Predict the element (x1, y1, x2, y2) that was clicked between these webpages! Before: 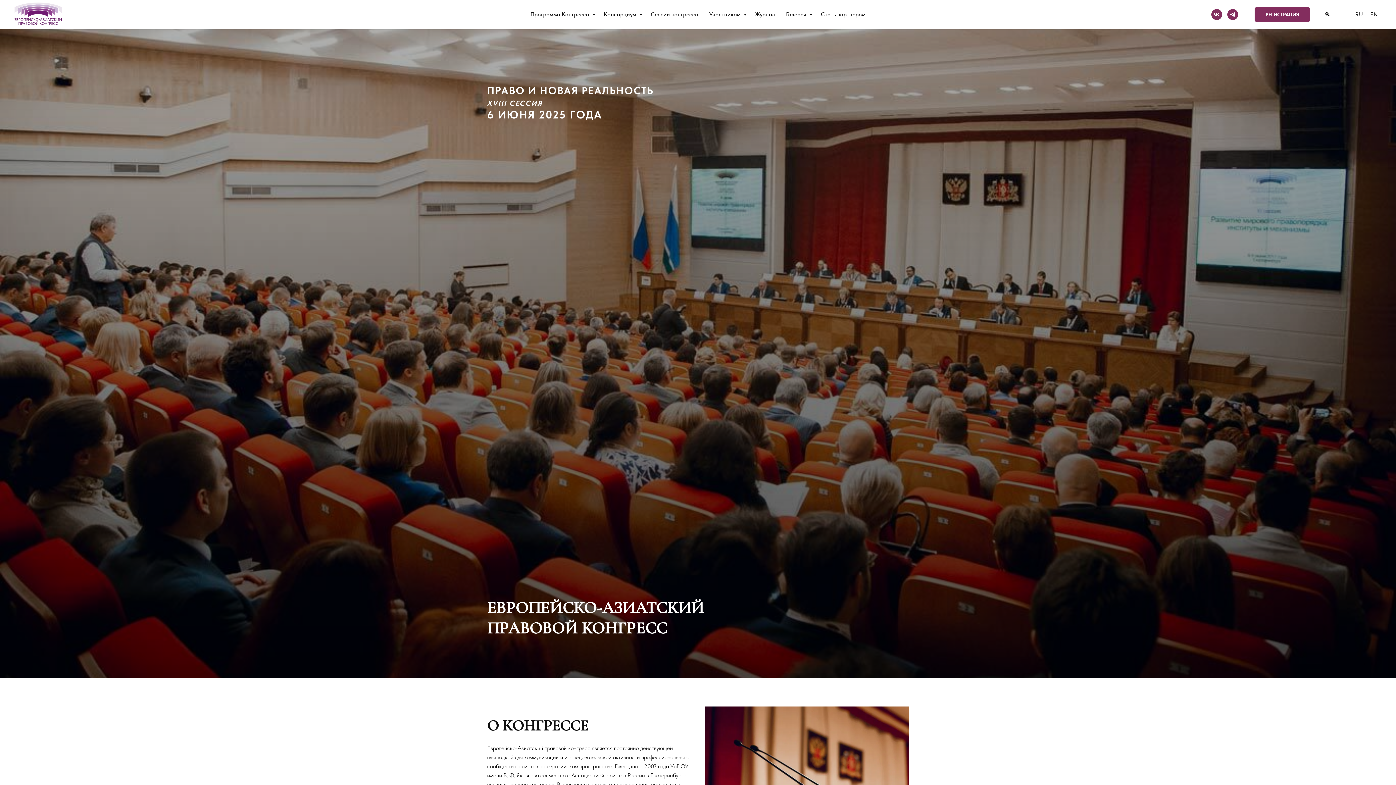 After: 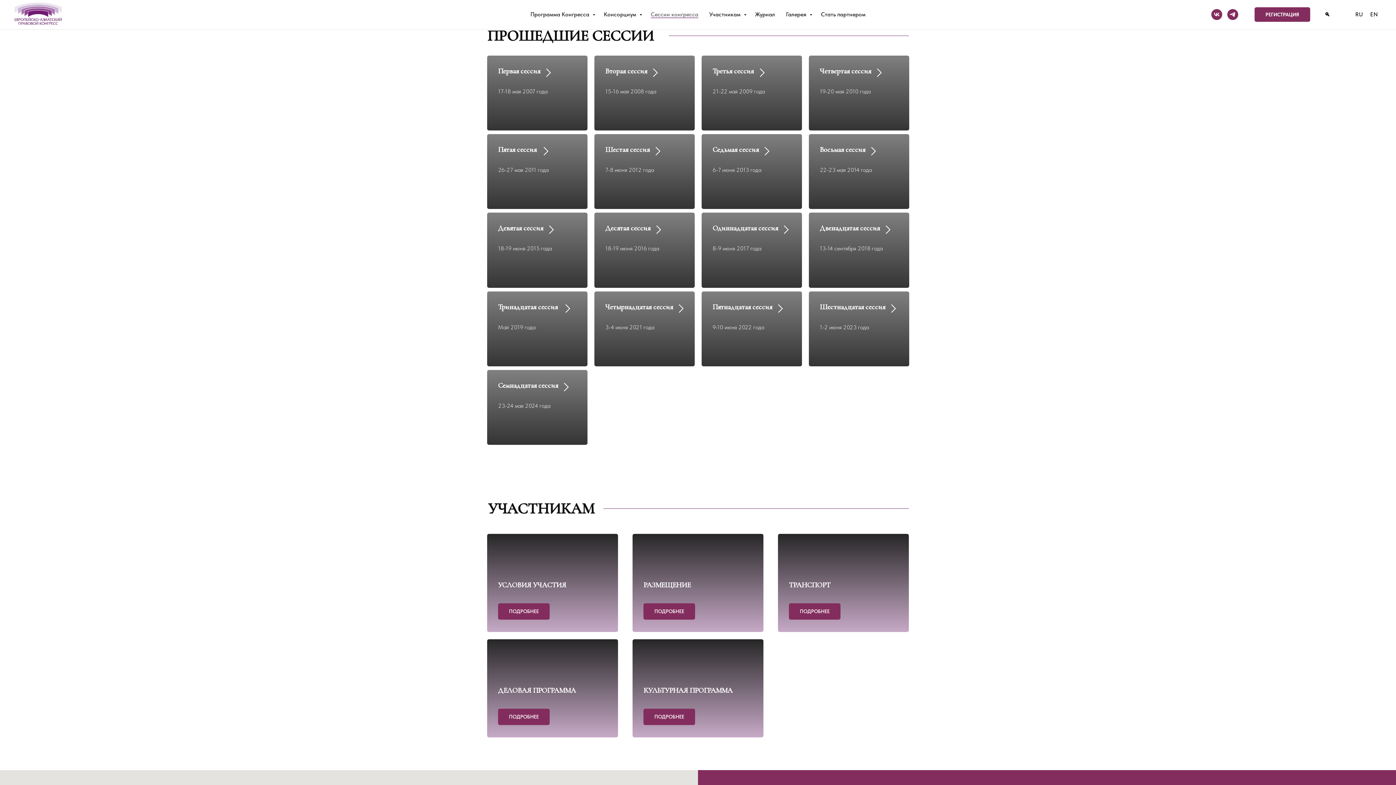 Action: bbox: (650, 10, 698, 17) label: Сессии конгресса